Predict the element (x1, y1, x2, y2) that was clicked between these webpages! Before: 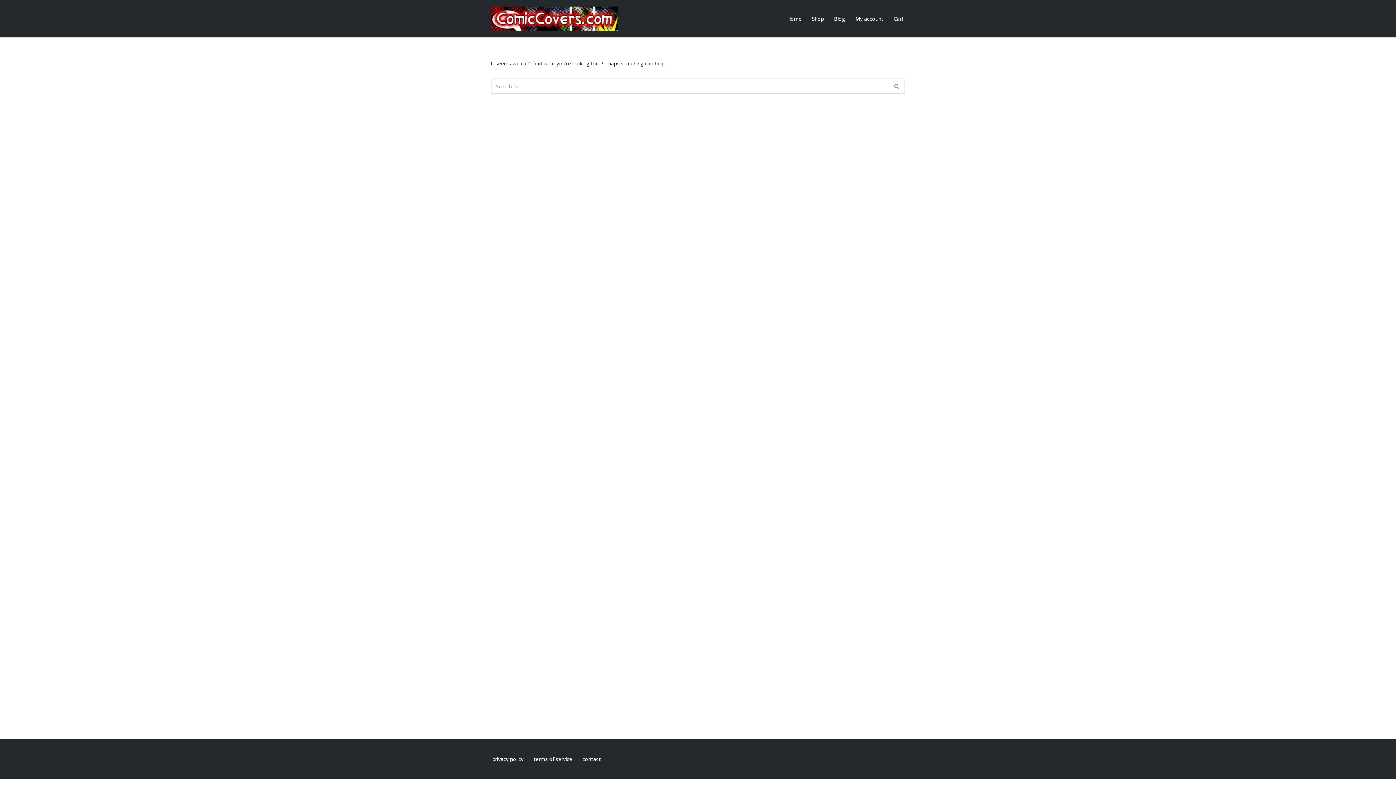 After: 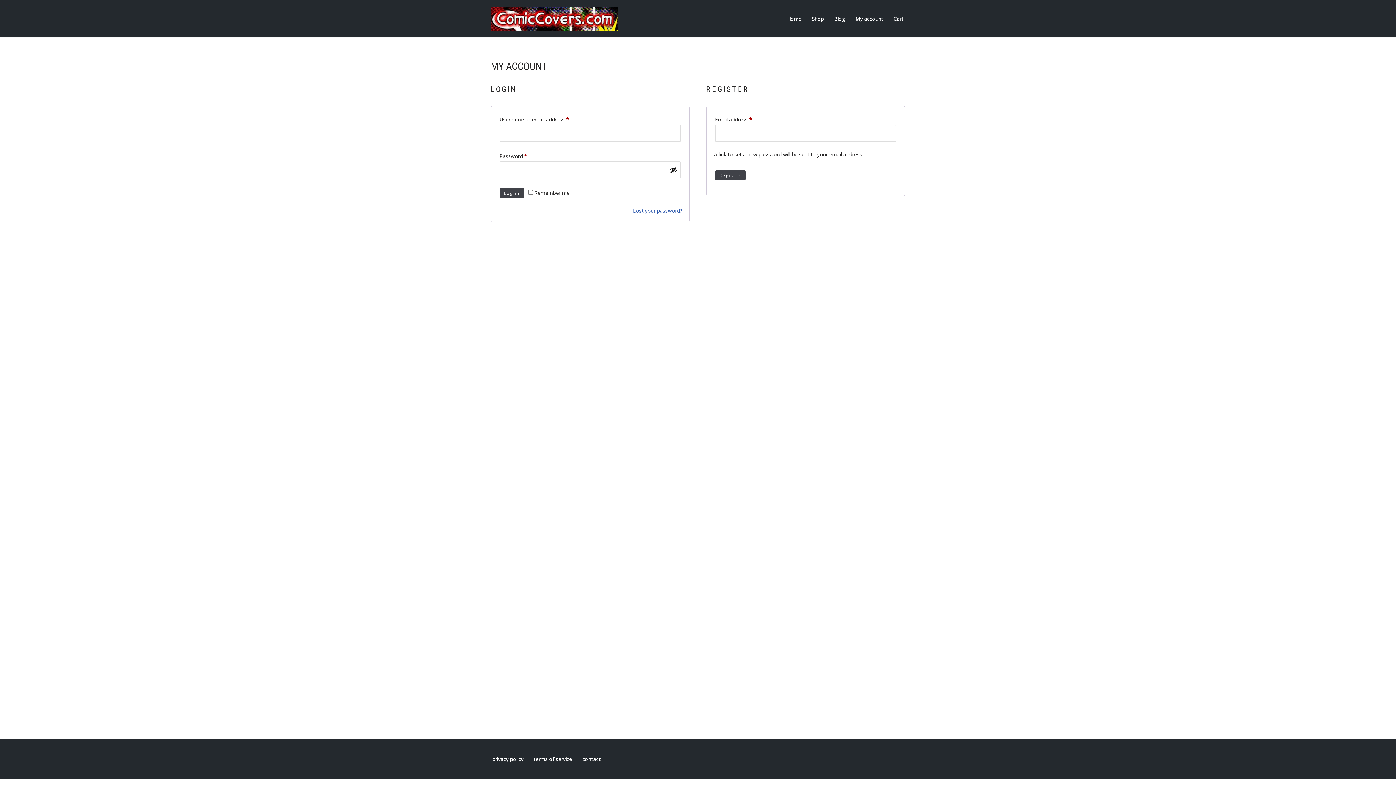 Action: bbox: (855, 14, 883, 23) label: My account